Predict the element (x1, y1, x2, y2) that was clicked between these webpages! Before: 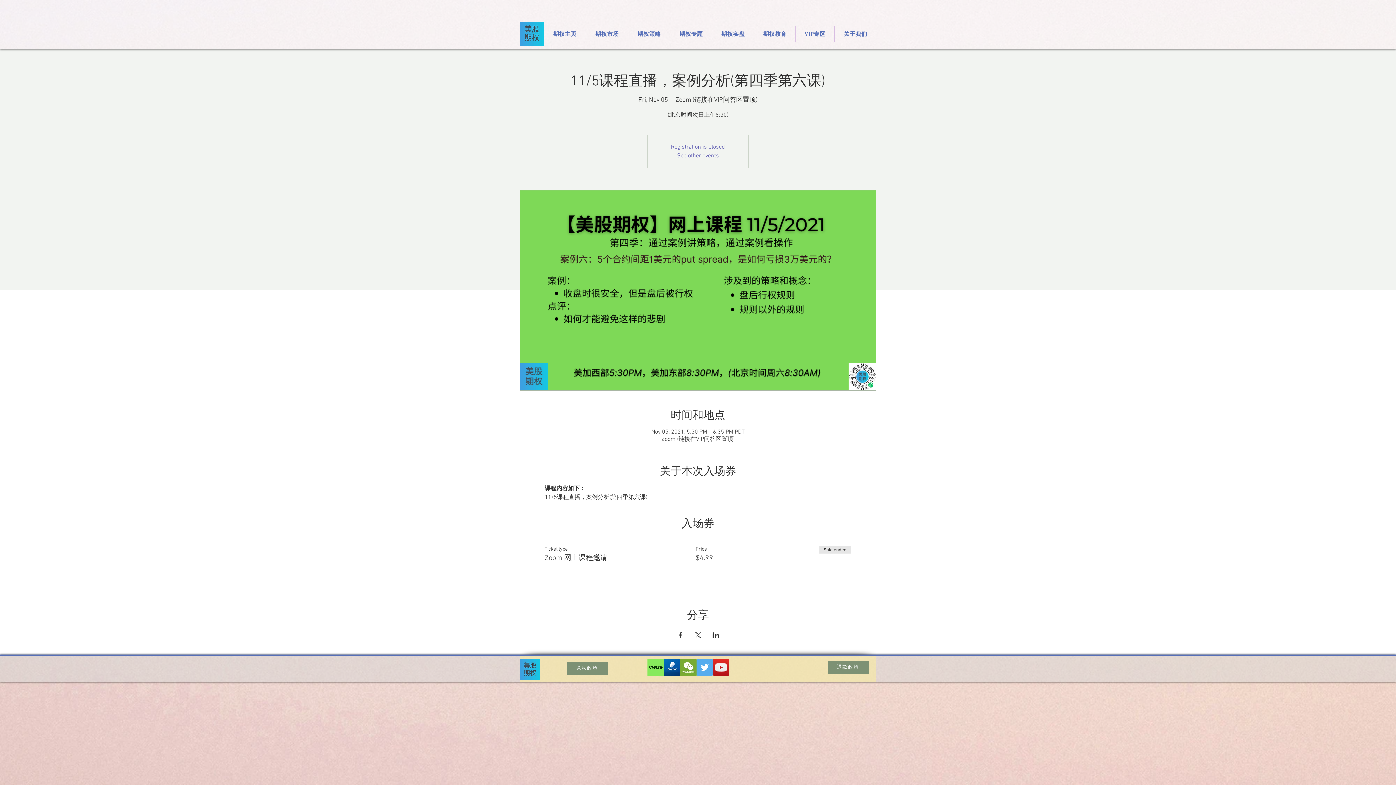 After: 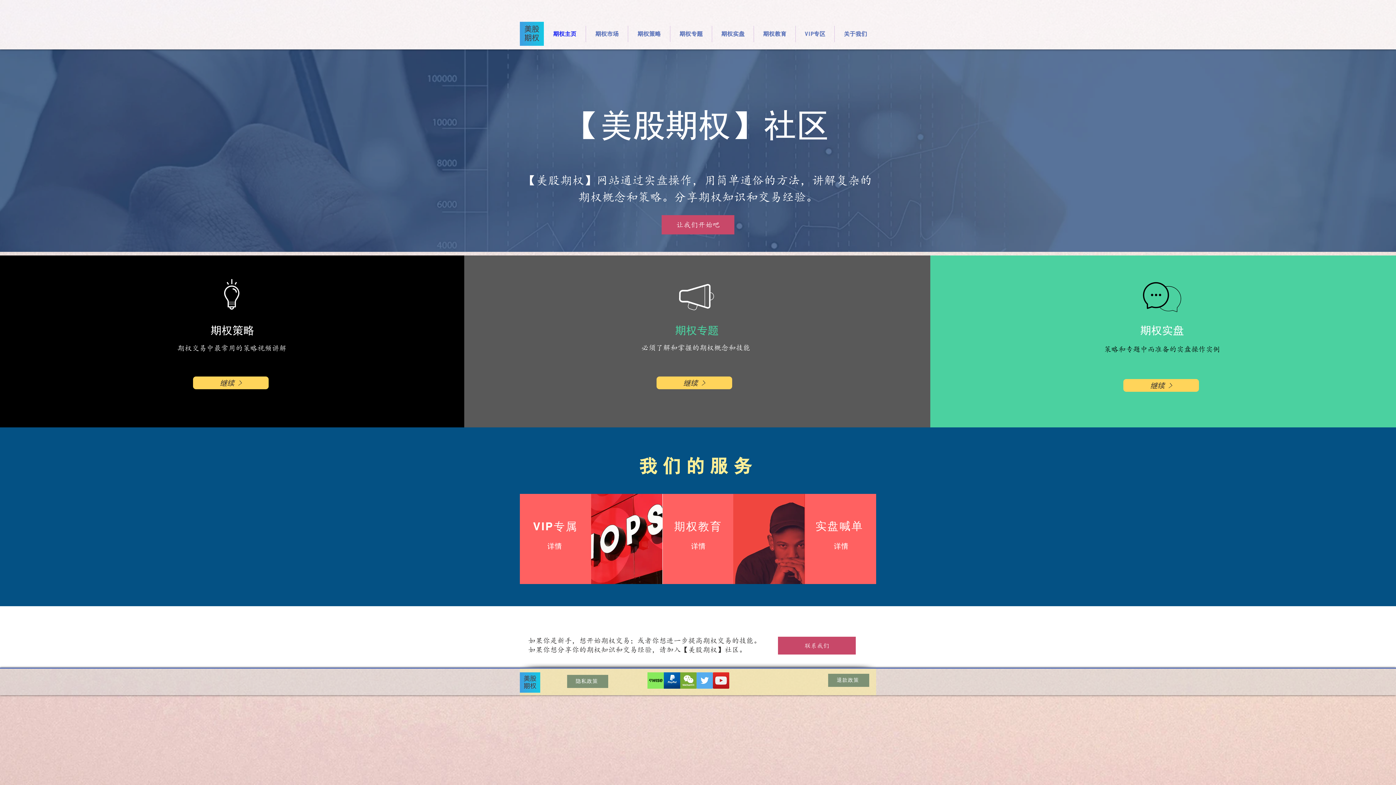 Action: label: See other events bbox: (677, 152, 719, 159)